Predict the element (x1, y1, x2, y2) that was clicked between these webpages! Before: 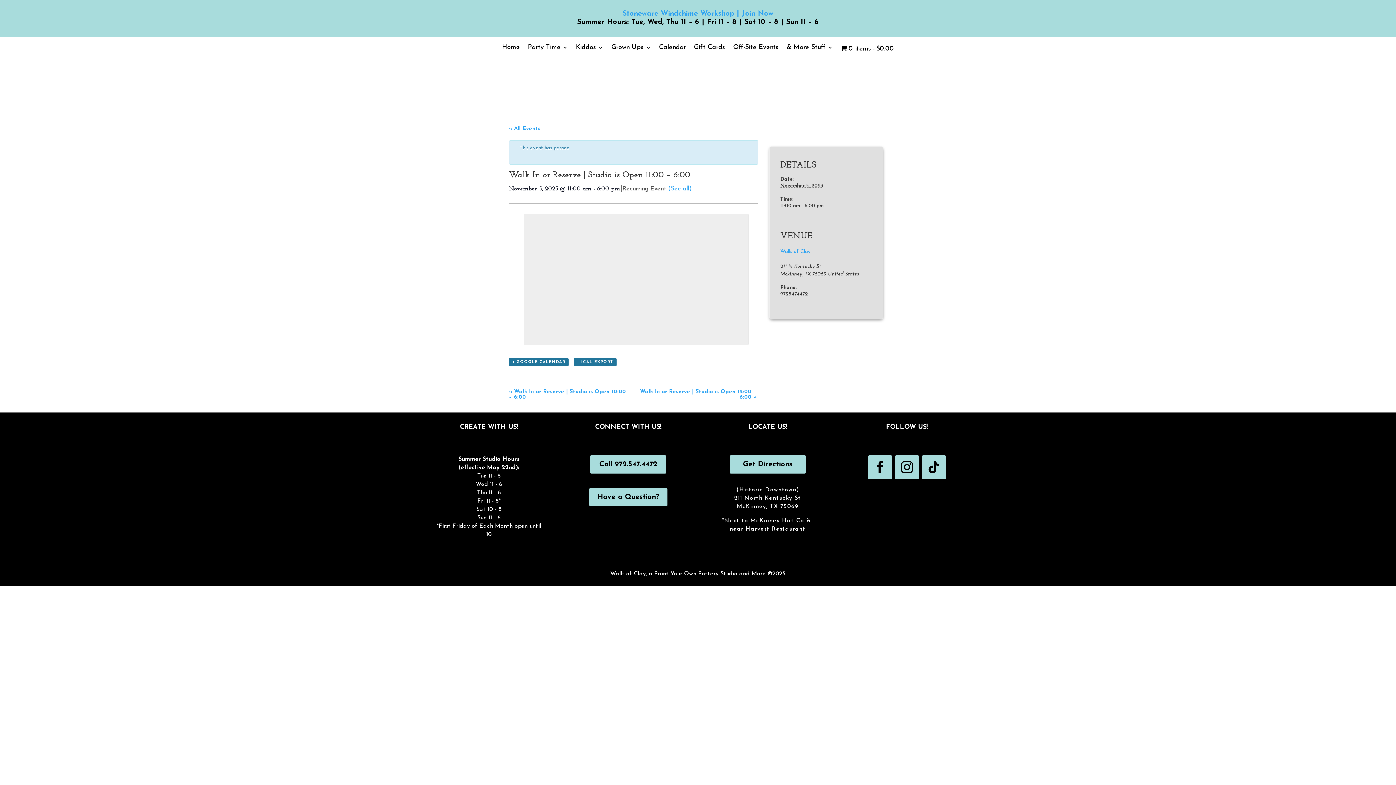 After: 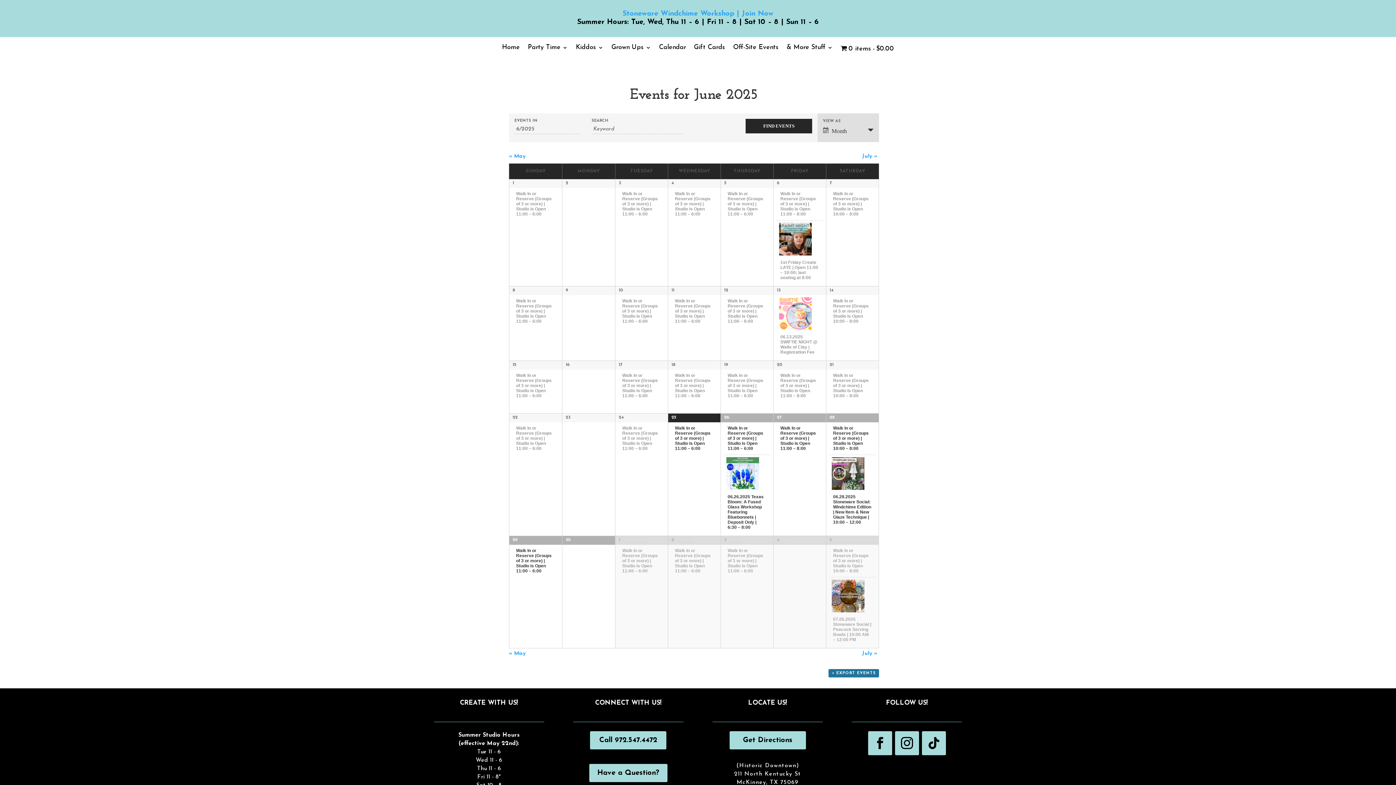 Action: label: Calendar bbox: (659, 45, 686, 54)